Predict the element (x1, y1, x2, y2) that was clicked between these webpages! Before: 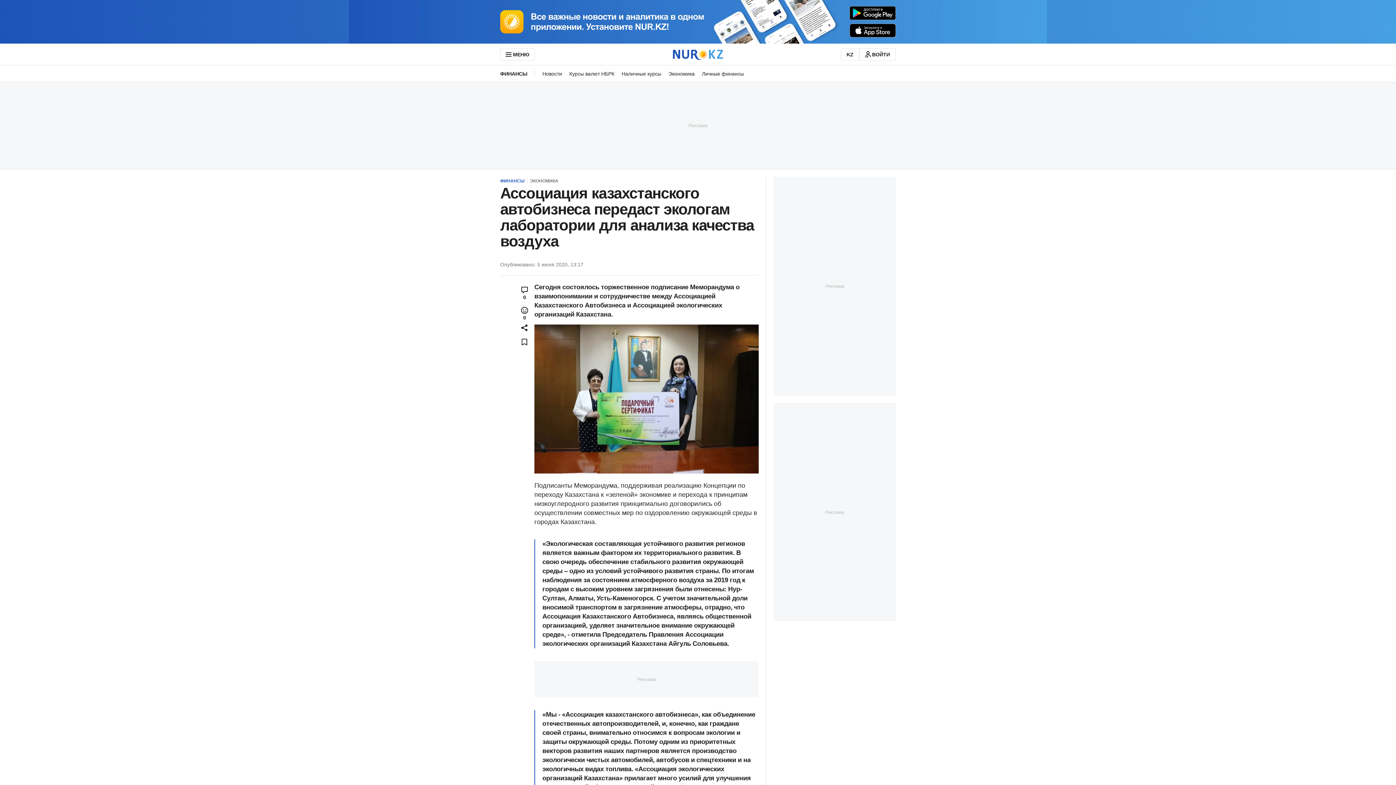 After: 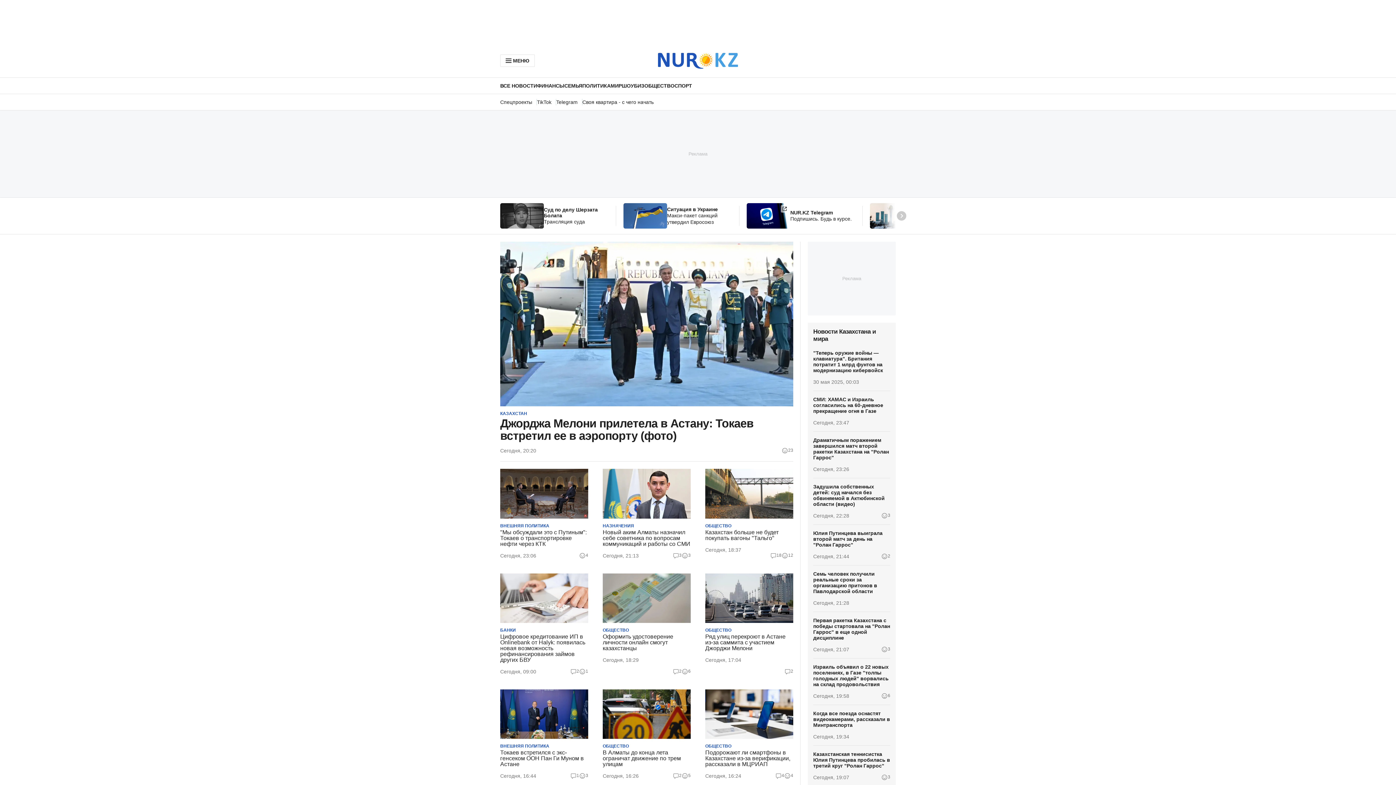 Action: bbox: (673, 48, 723, 59)